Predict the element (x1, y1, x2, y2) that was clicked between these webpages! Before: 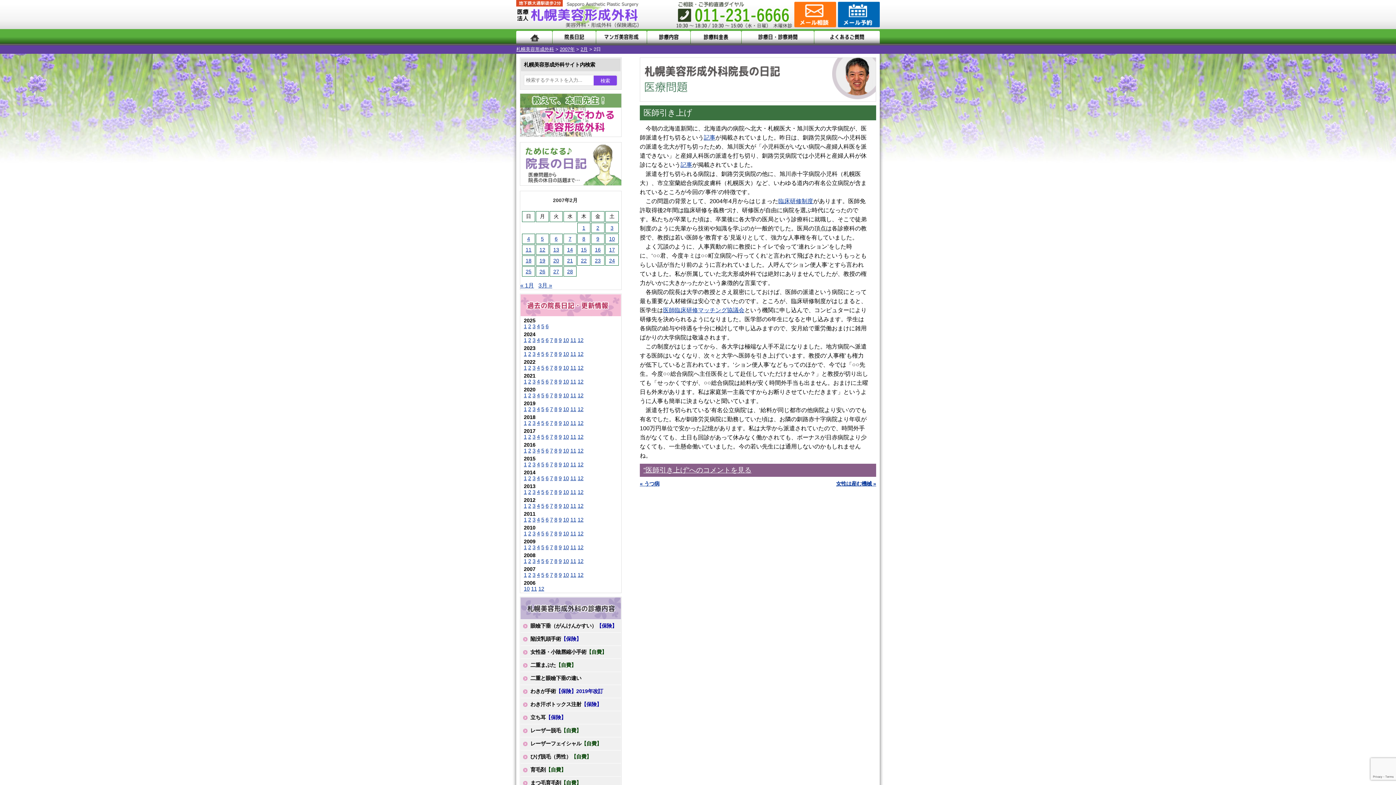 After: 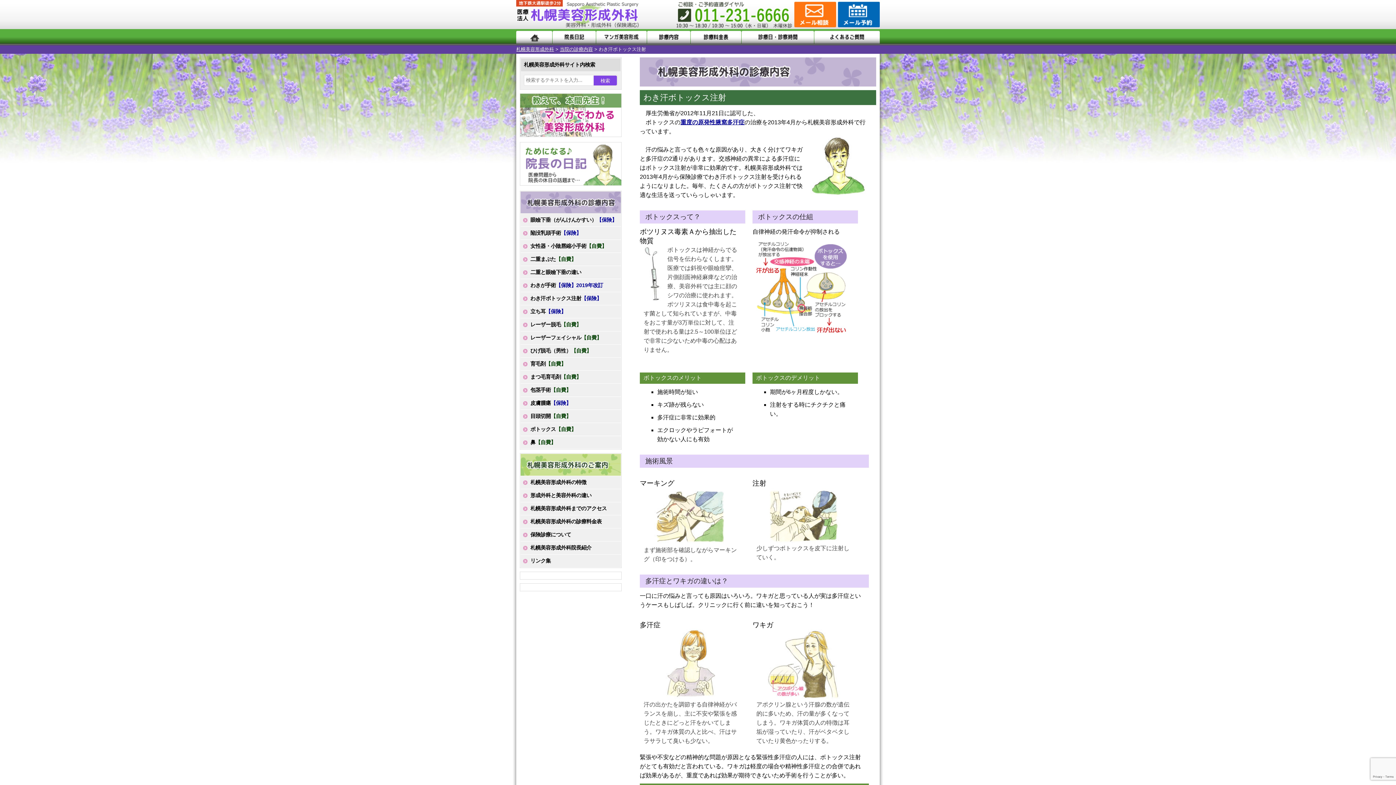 Action: label: わき汗ボトックス注射【保険】 bbox: (520, 698, 621, 711)